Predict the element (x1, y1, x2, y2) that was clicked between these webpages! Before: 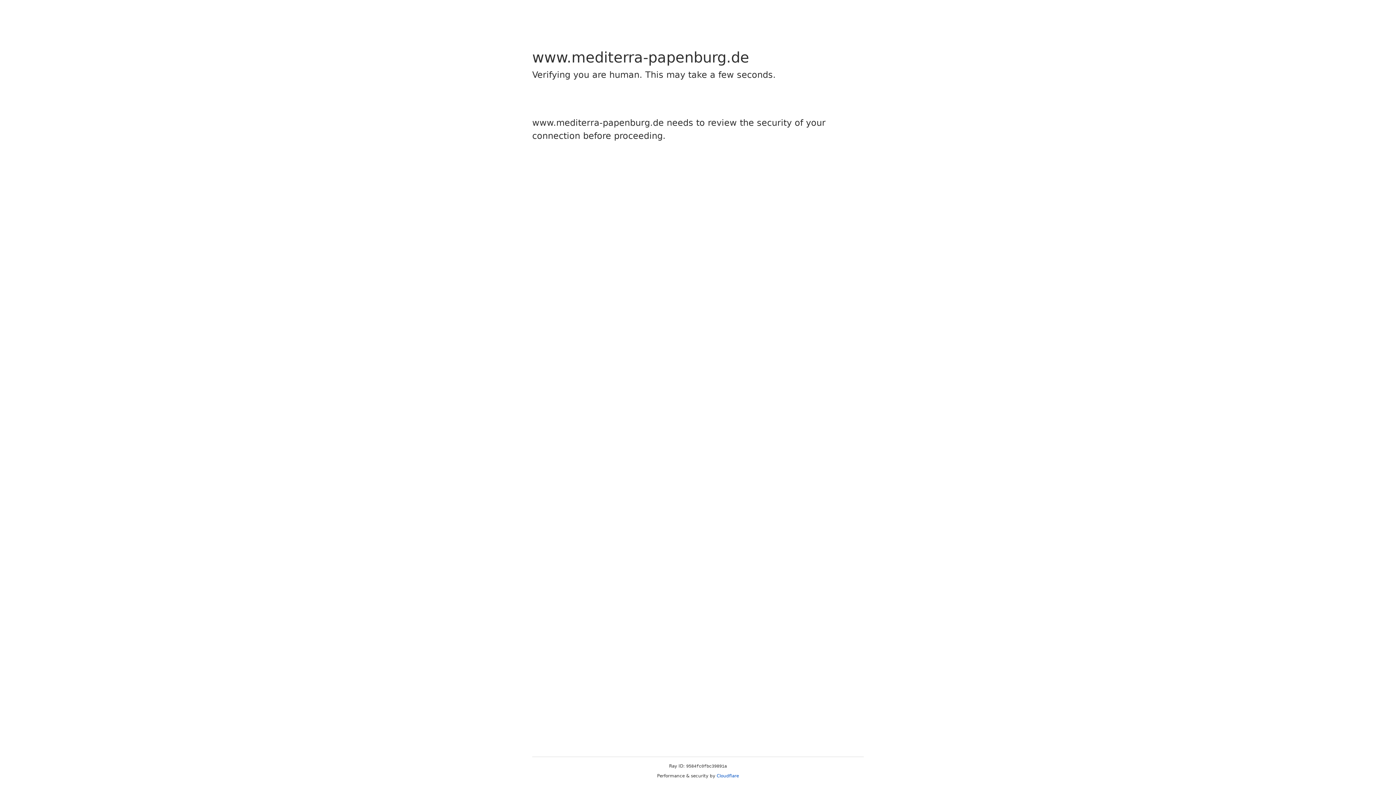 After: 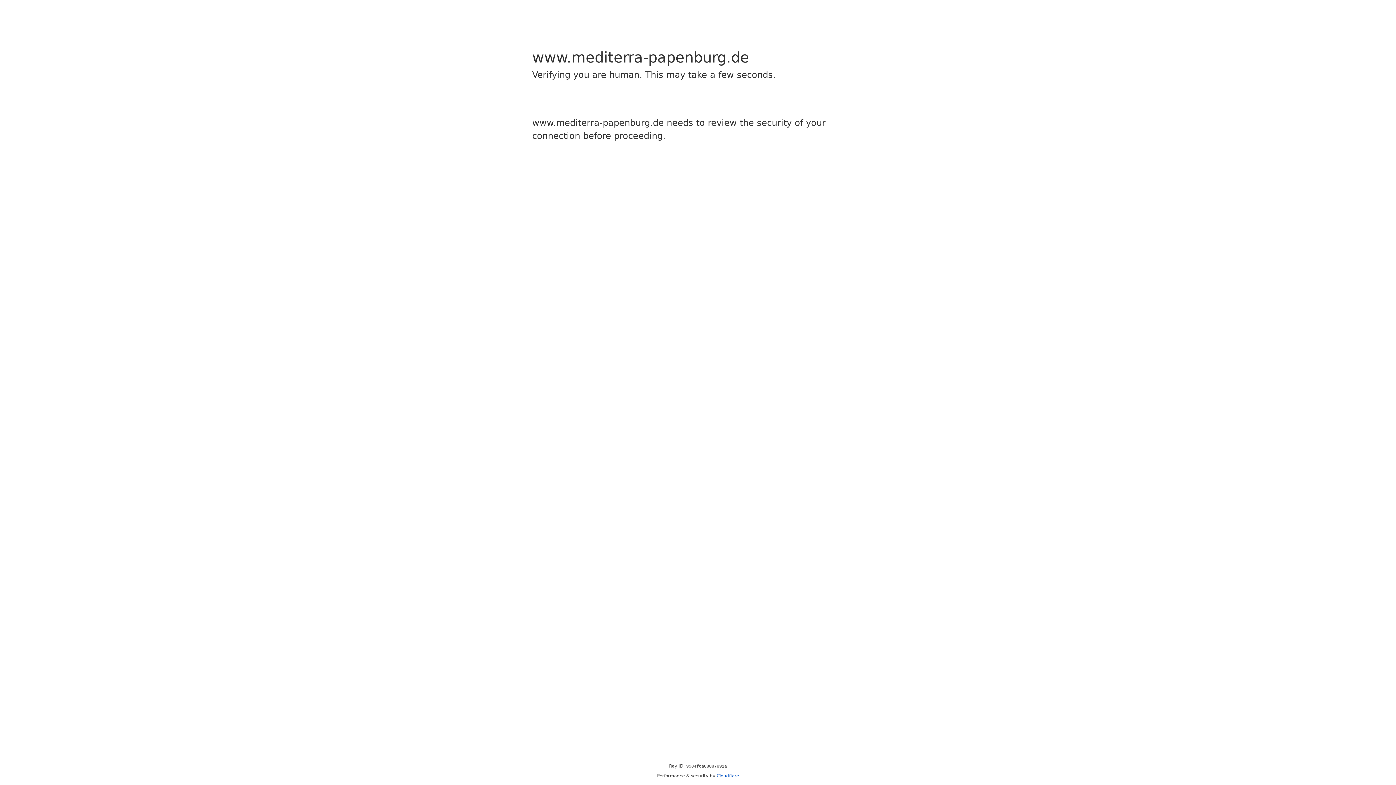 Action: label: Cloudflare bbox: (716, 773, 739, 778)